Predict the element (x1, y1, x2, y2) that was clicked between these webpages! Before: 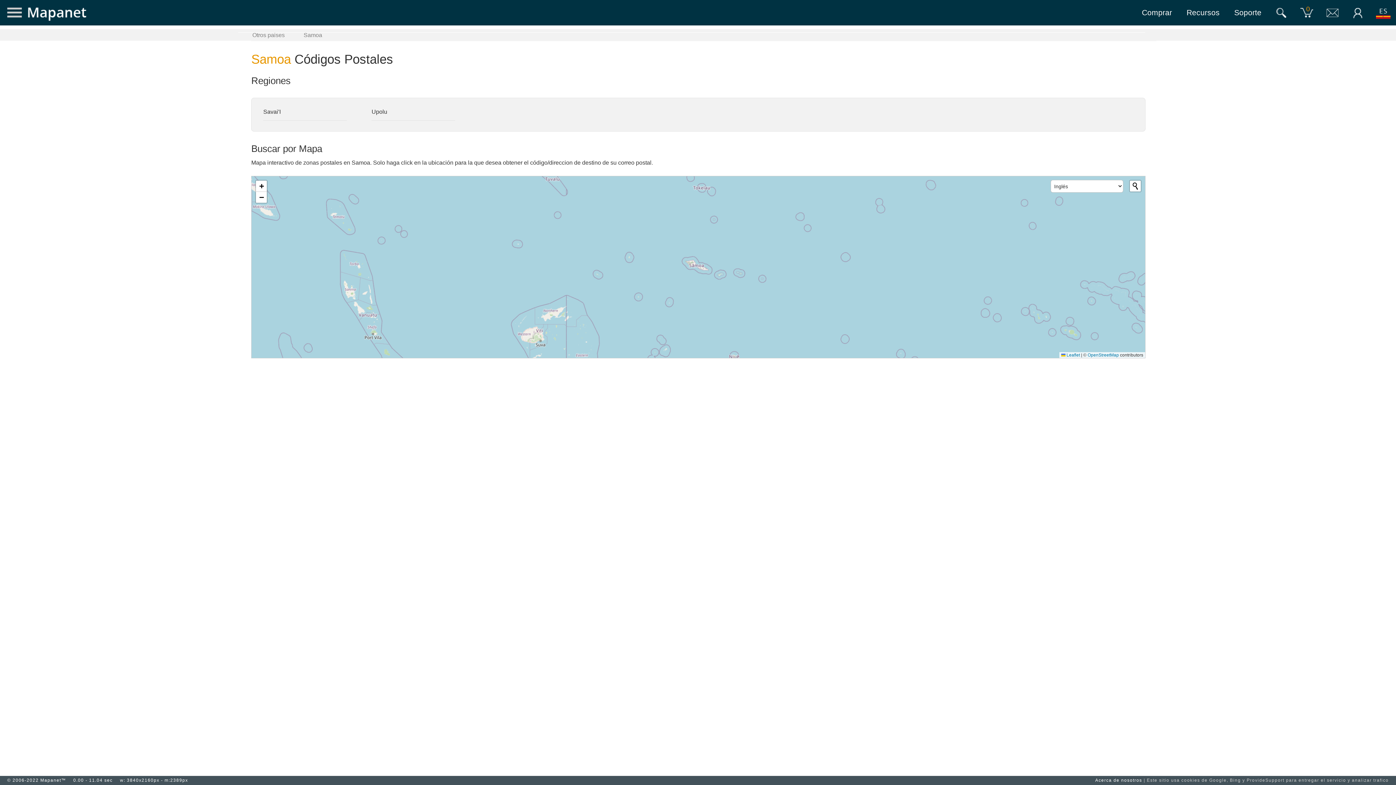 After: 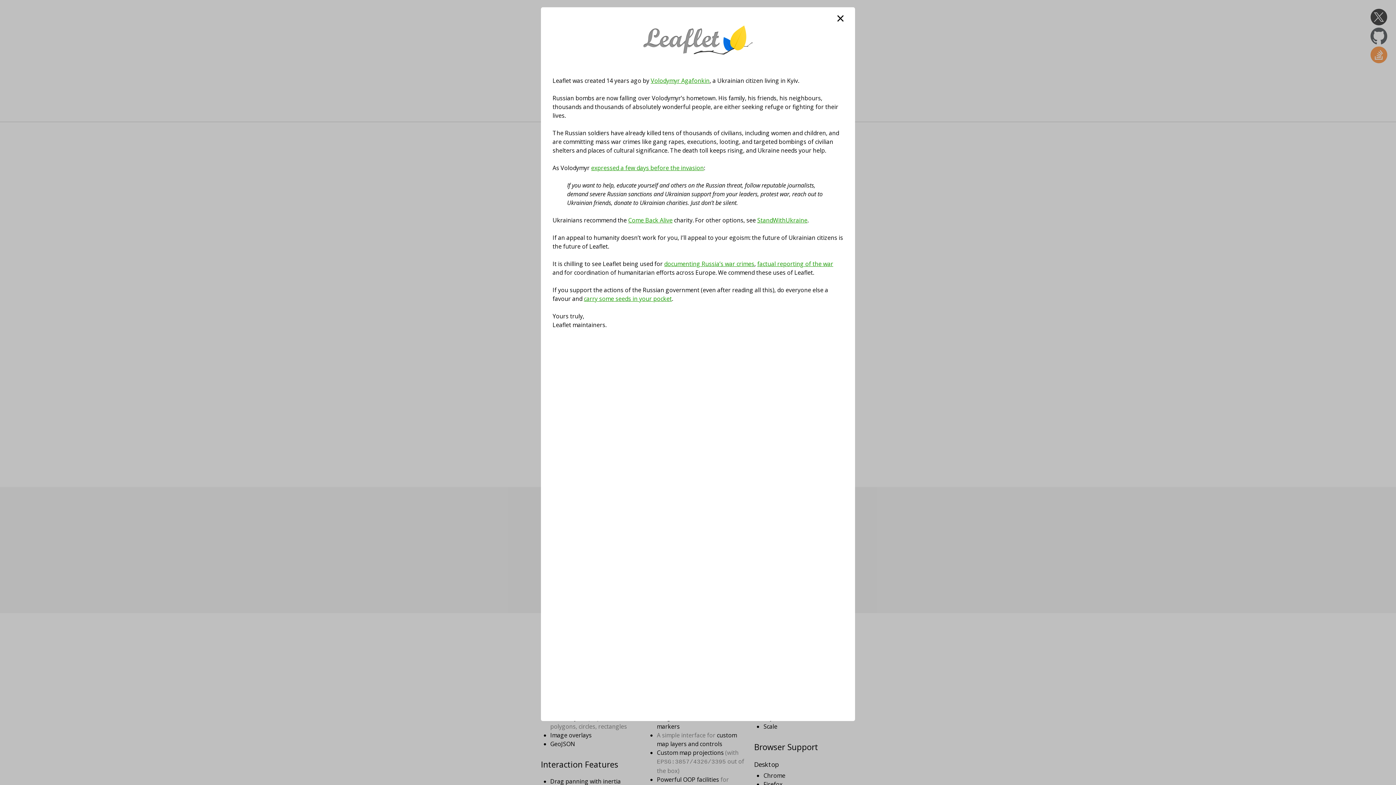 Action: label:  Leaflet bbox: (1061, 352, 1080, 357)